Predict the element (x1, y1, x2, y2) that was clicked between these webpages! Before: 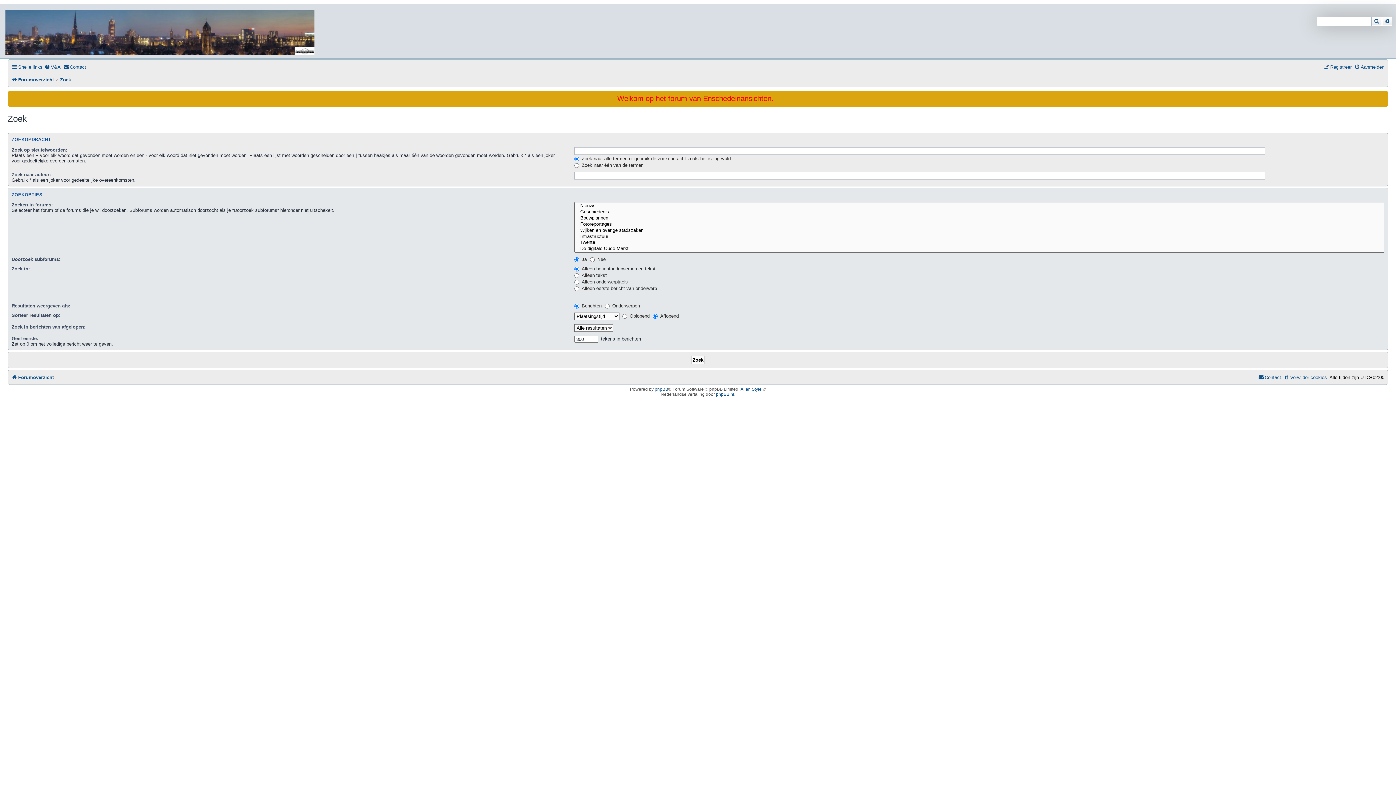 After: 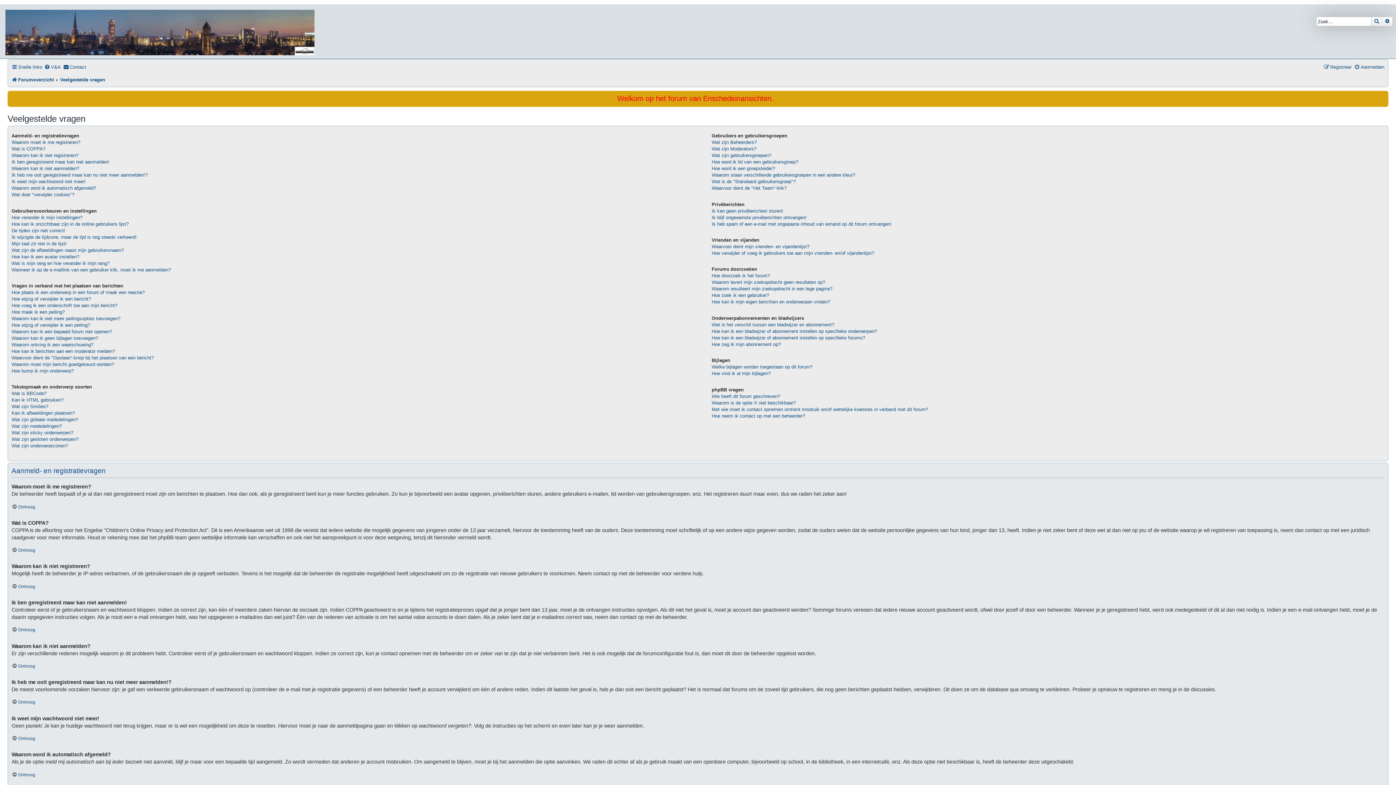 Action: label: V&A bbox: (44, 61, 60, 72)